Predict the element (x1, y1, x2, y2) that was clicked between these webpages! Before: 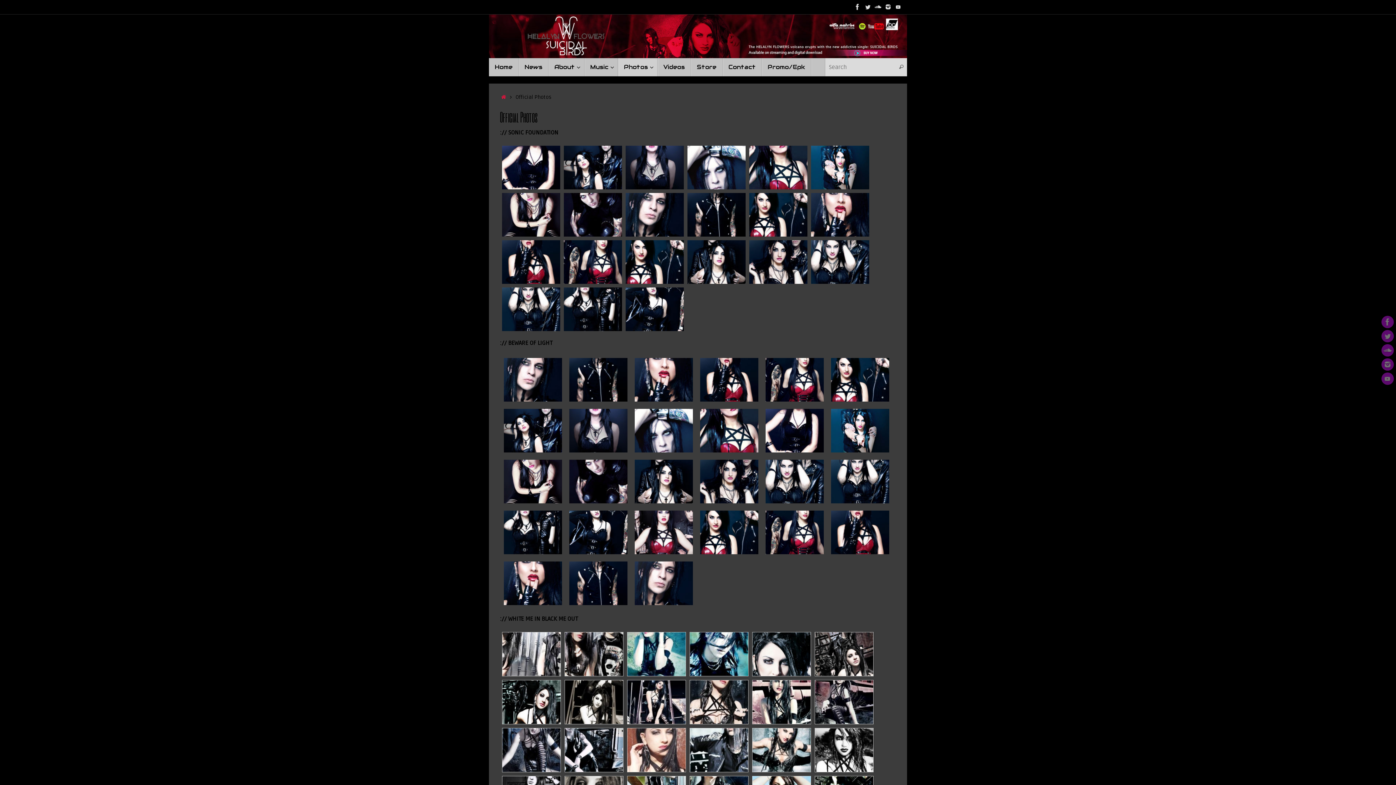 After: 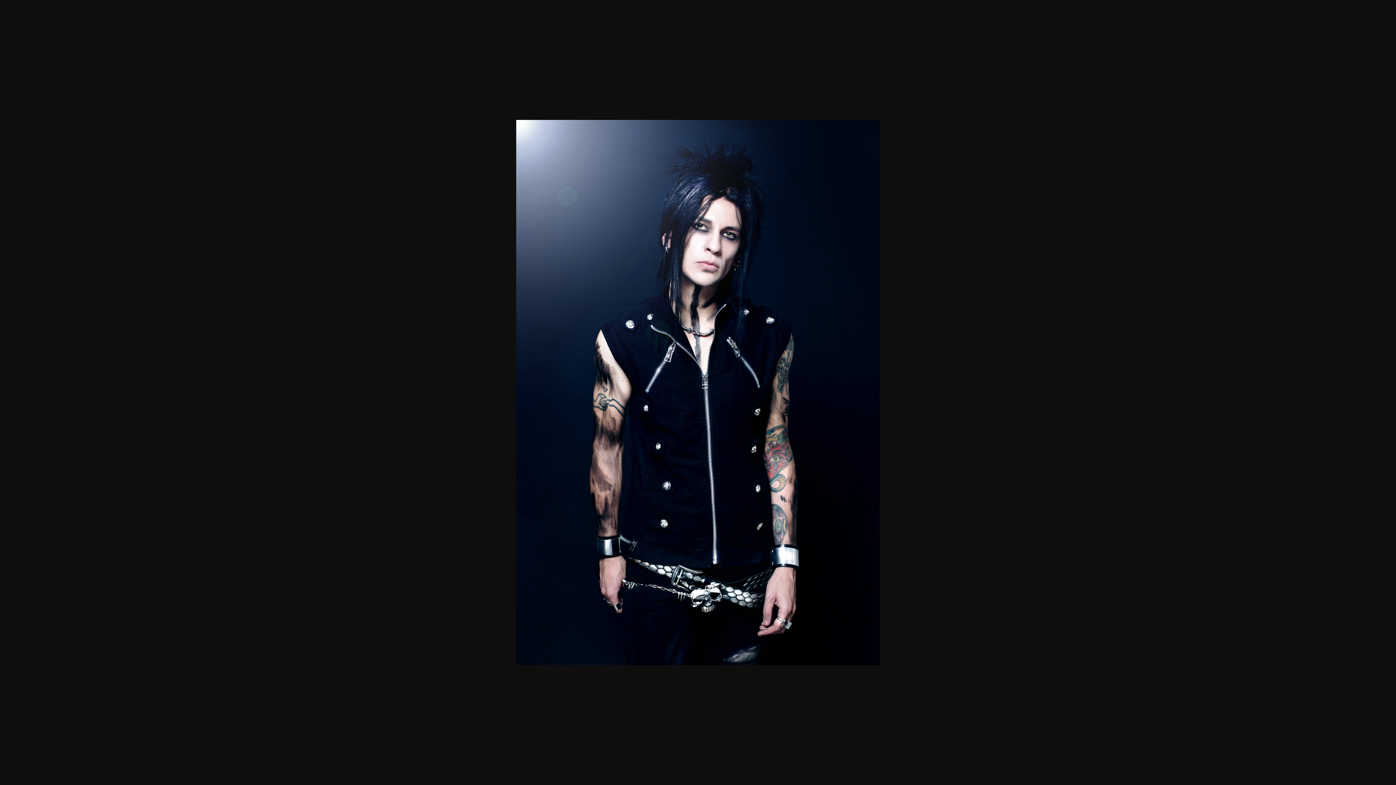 Action: bbox: (569, 561, 627, 605)